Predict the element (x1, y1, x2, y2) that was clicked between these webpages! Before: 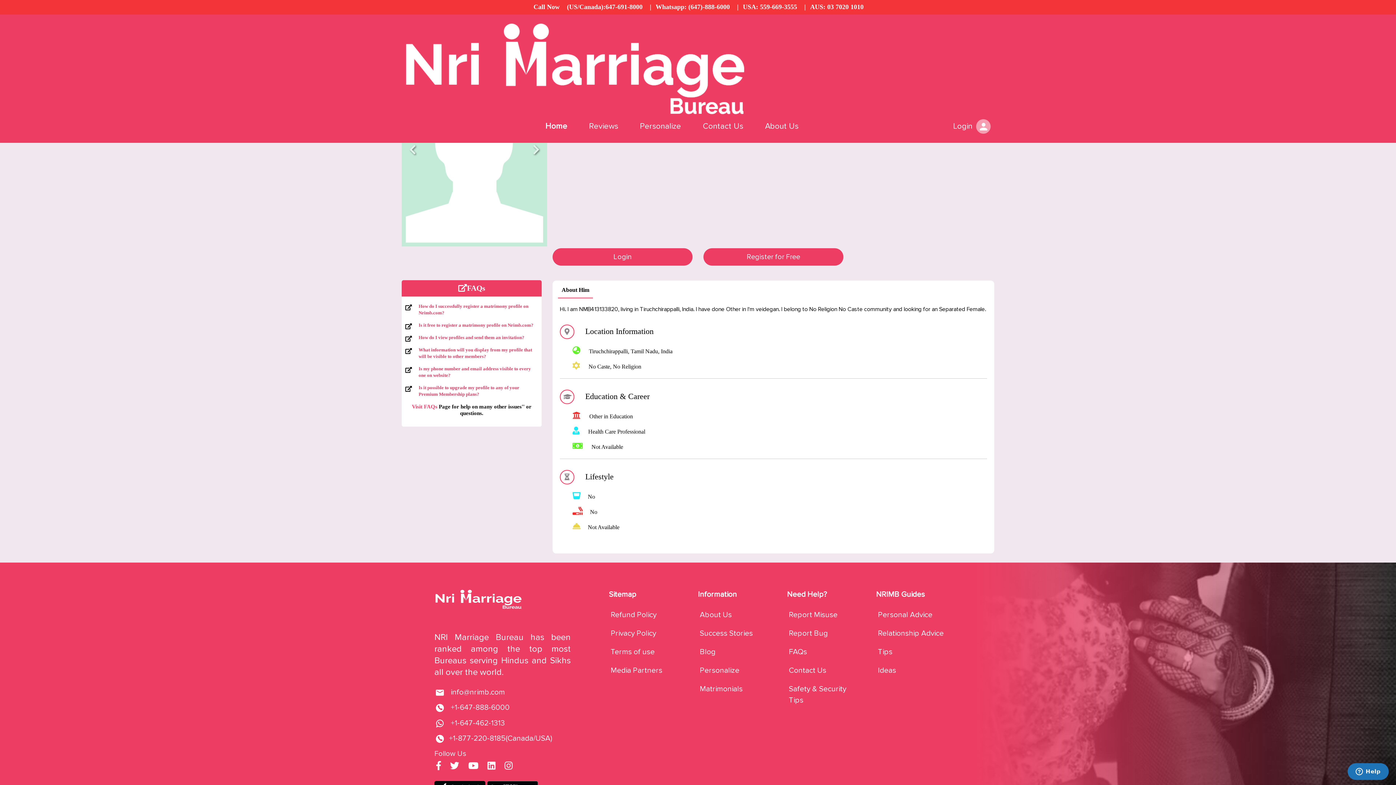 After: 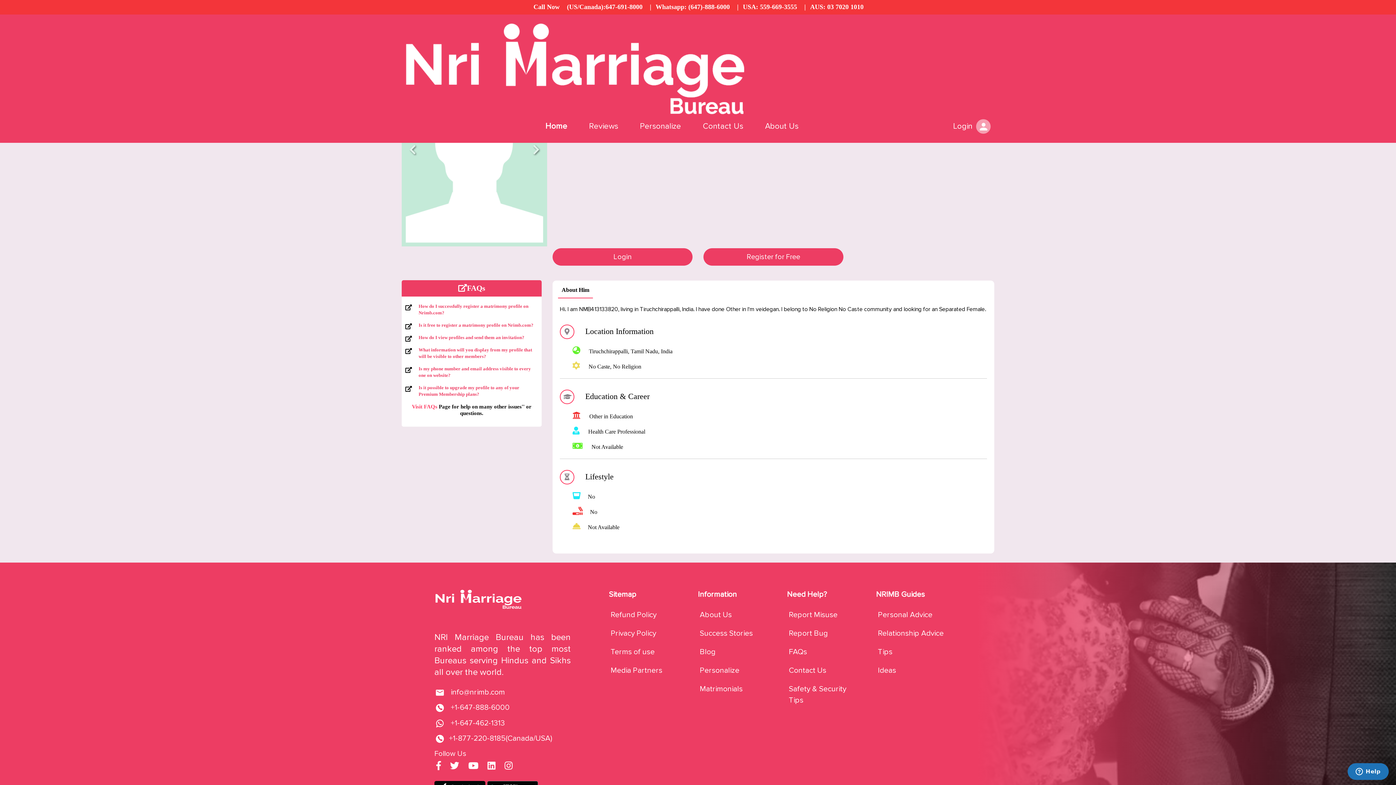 Action: bbox: (484, 762, 499, 771)